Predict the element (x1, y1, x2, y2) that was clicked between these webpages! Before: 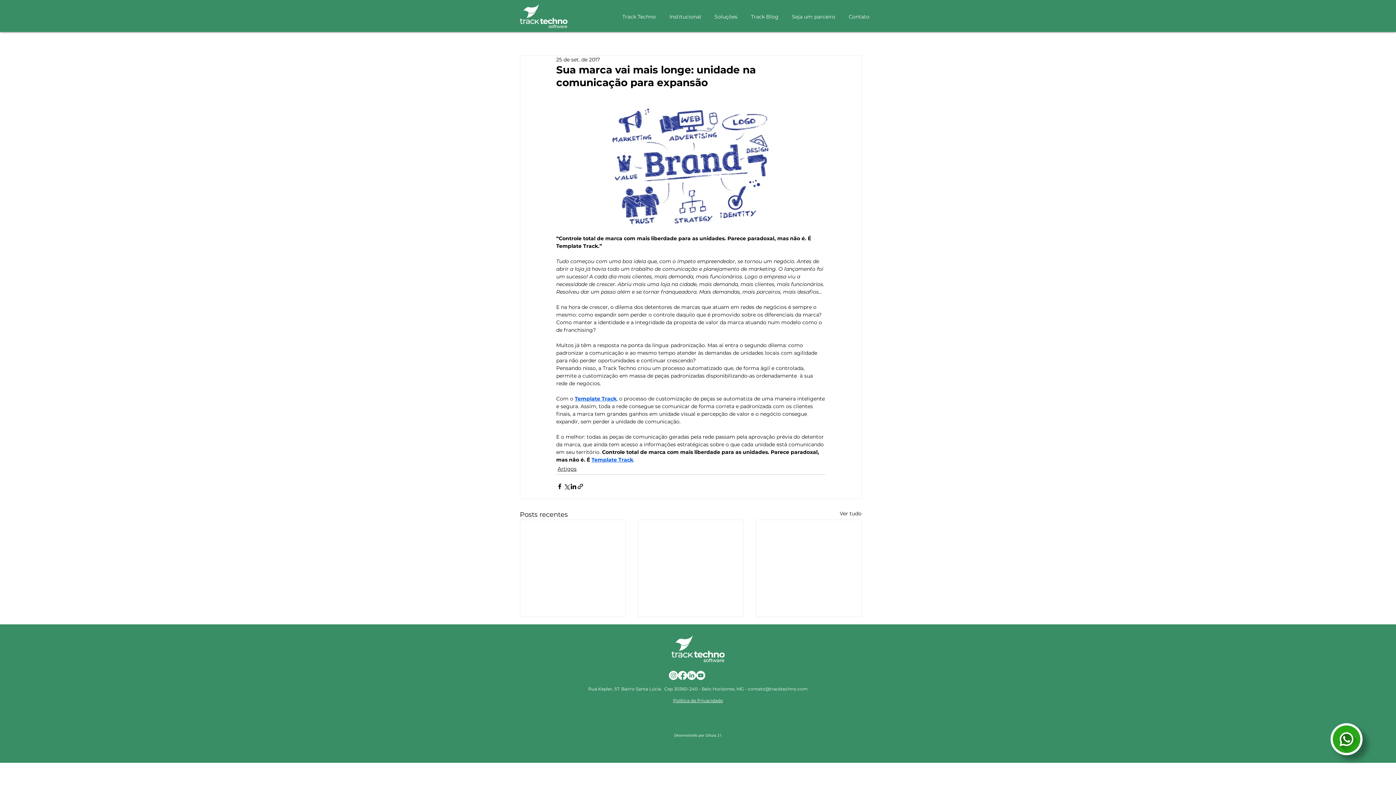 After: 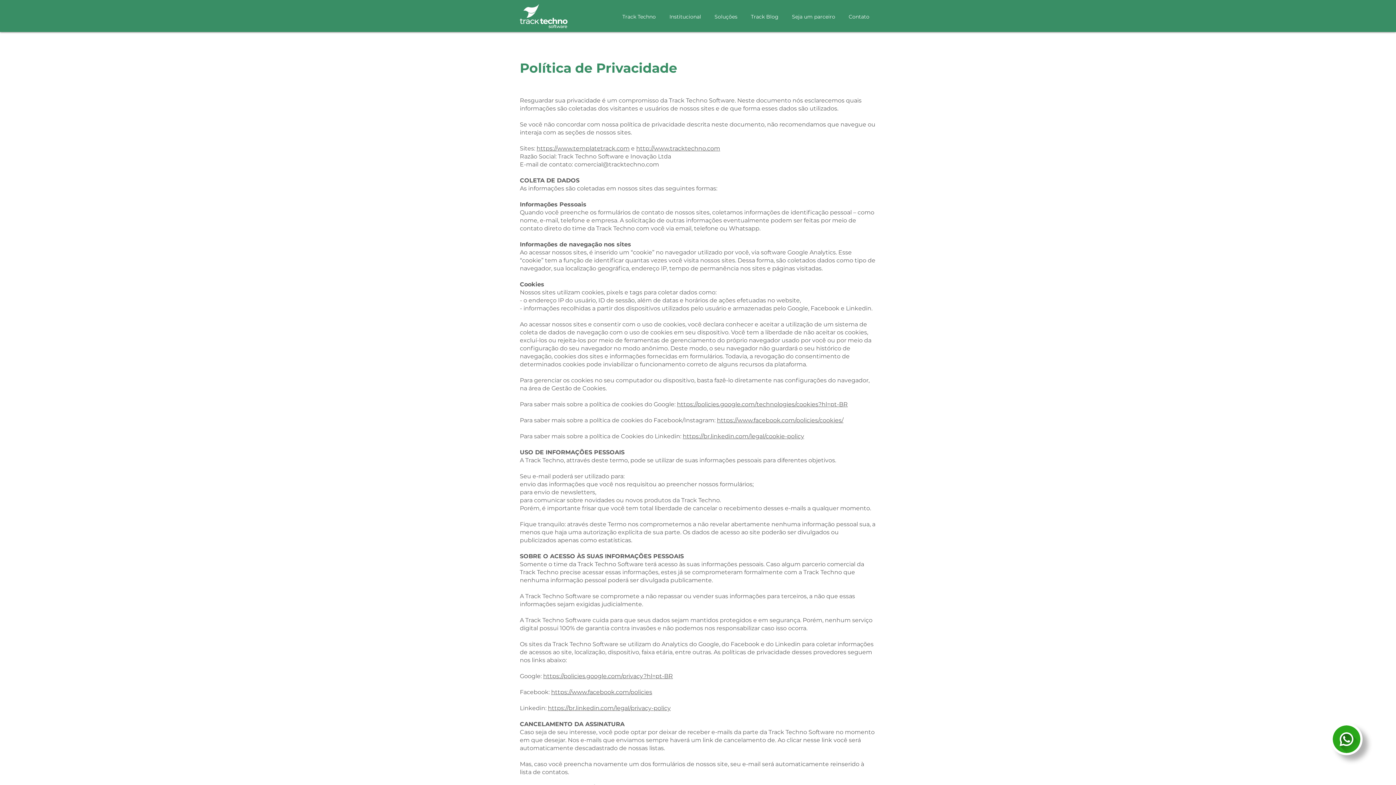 Action: bbox: (673, 698, 723, 703) label: Política de Privacidade